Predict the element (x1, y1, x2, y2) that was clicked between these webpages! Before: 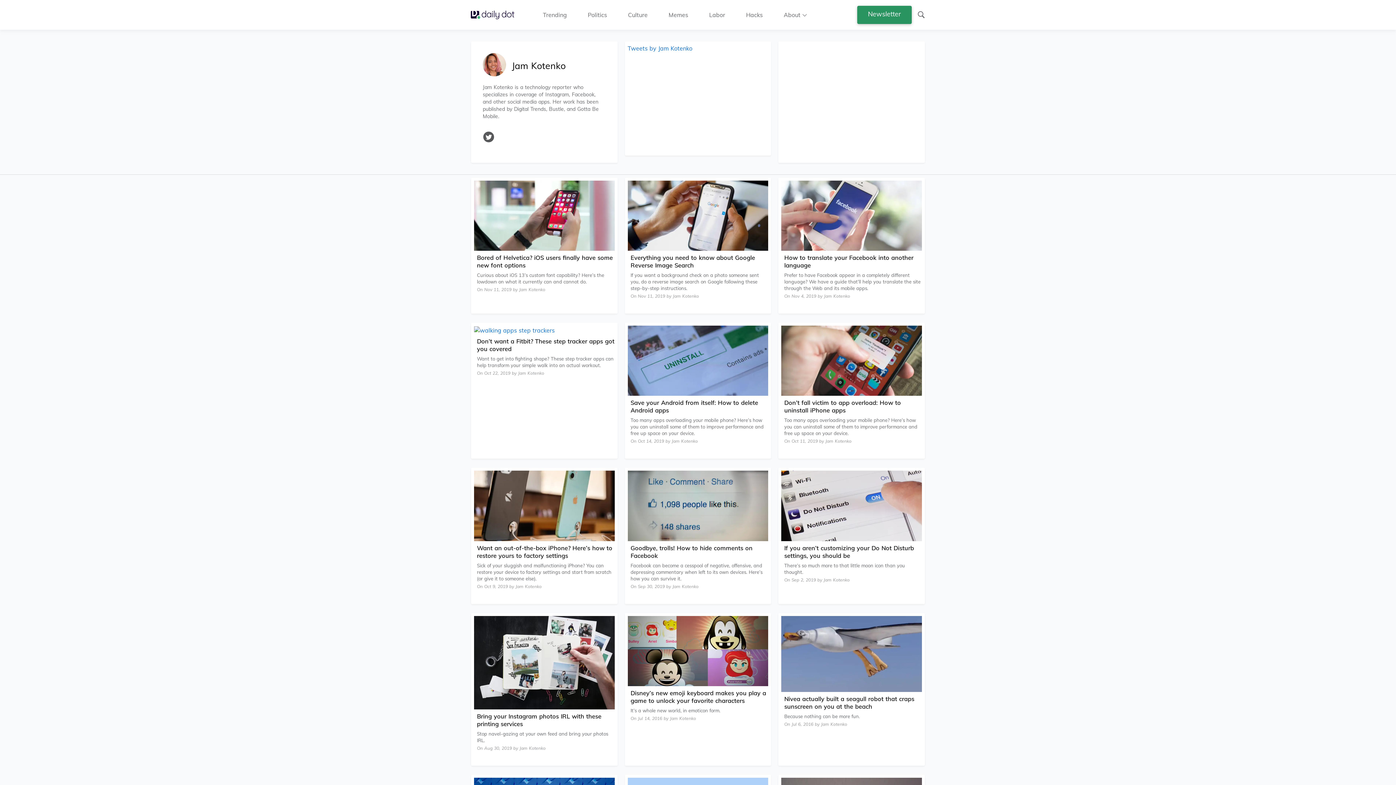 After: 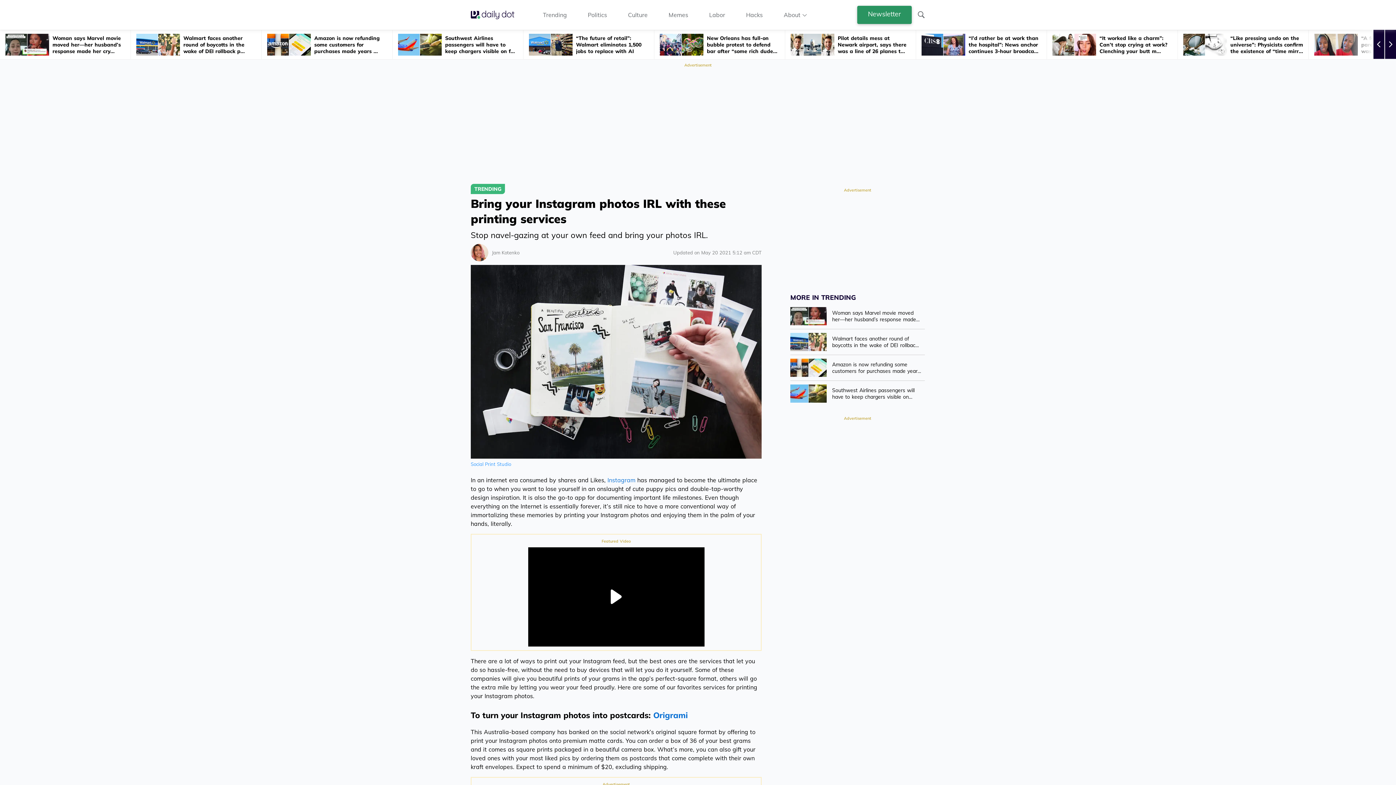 Action: bbox: (471, 613, 617, 766) label: Link To Article